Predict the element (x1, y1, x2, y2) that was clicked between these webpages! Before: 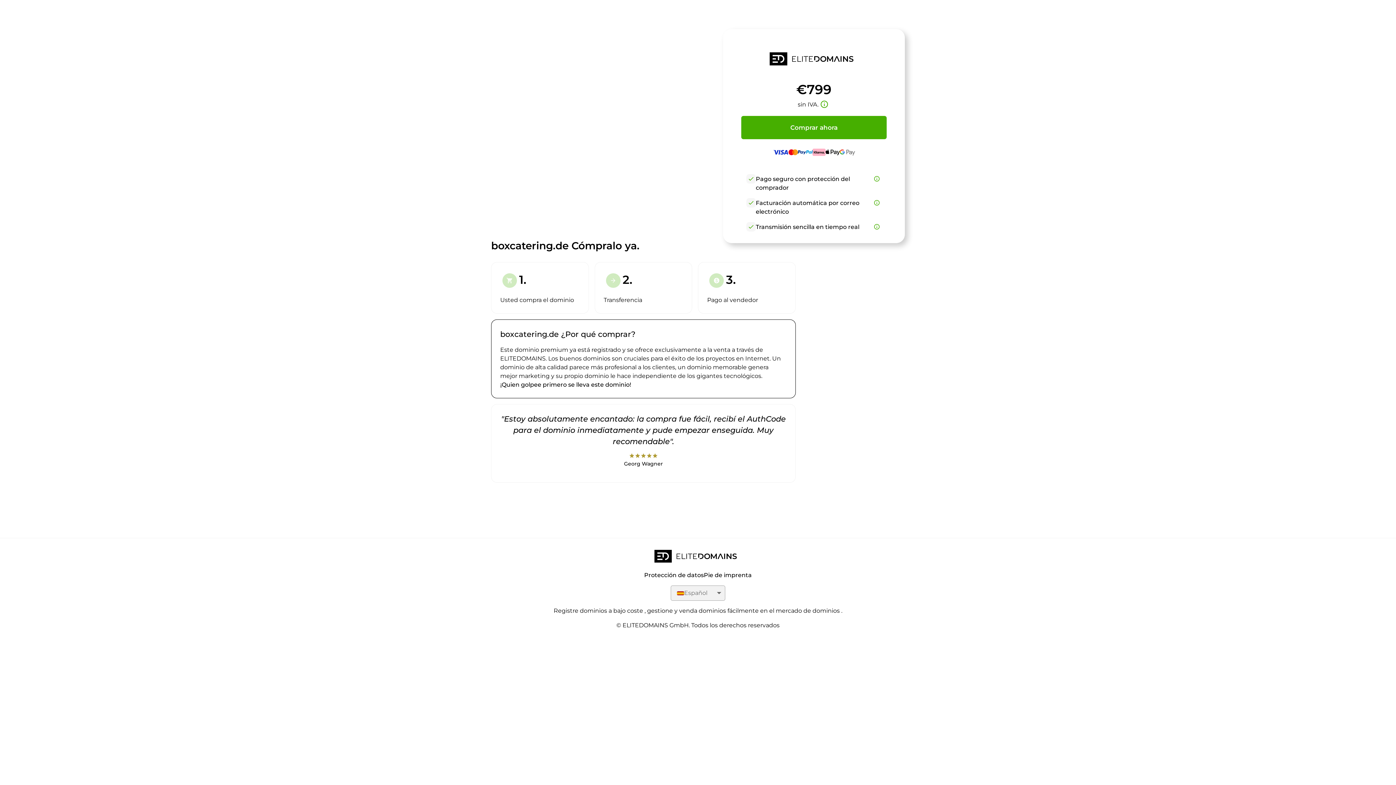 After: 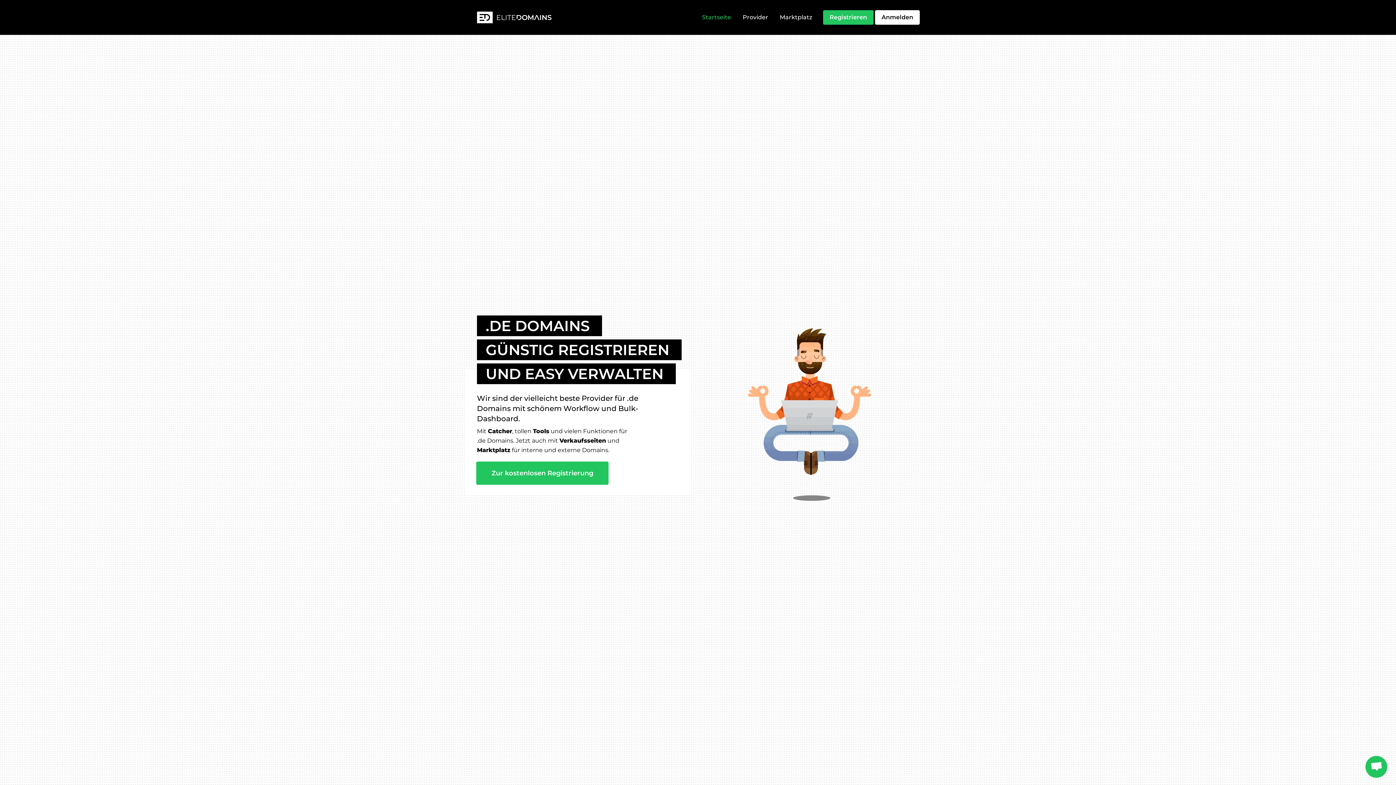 Action: bbox: (734, 52, 893, 68)